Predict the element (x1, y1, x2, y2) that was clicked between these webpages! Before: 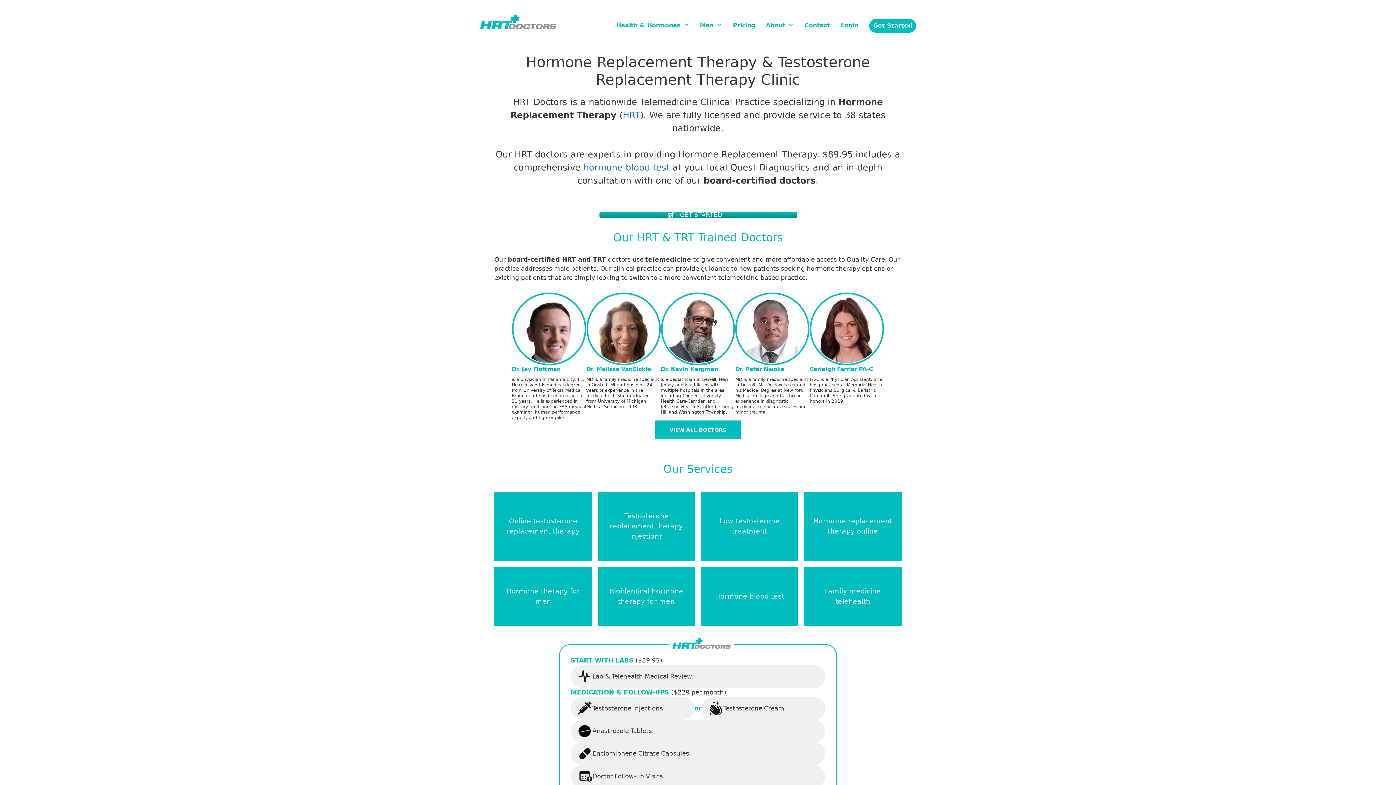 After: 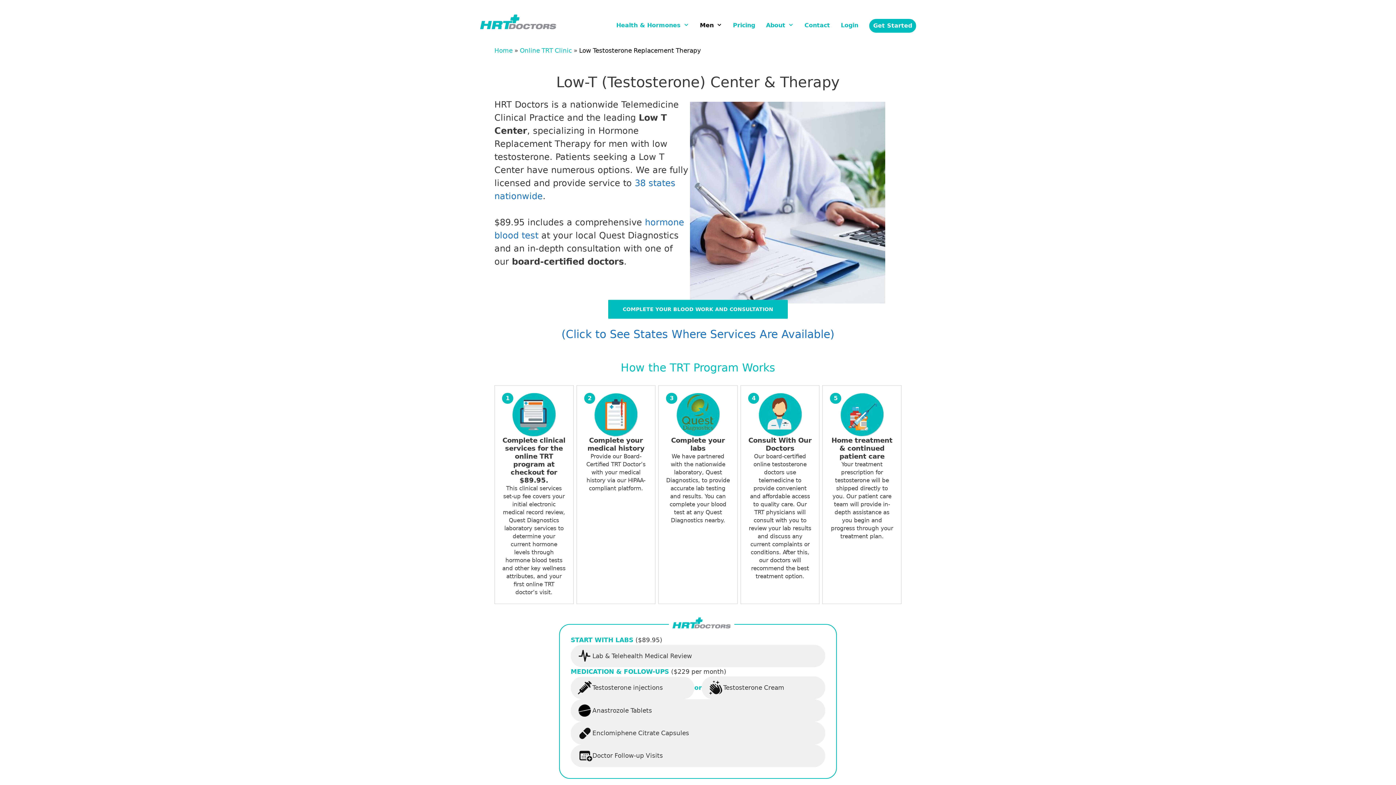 Action: bbox: (701, 491, 798, 561) label: Low testosterone treatment